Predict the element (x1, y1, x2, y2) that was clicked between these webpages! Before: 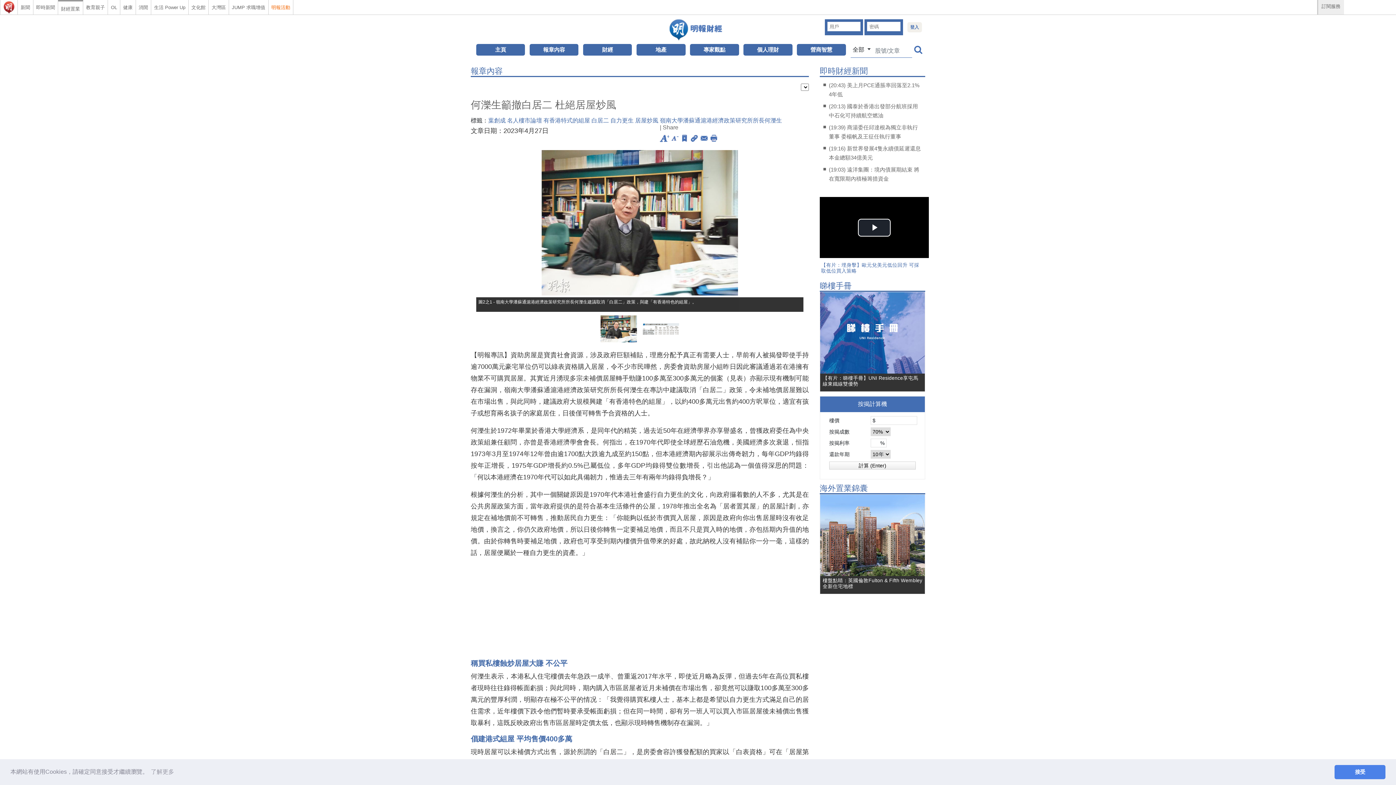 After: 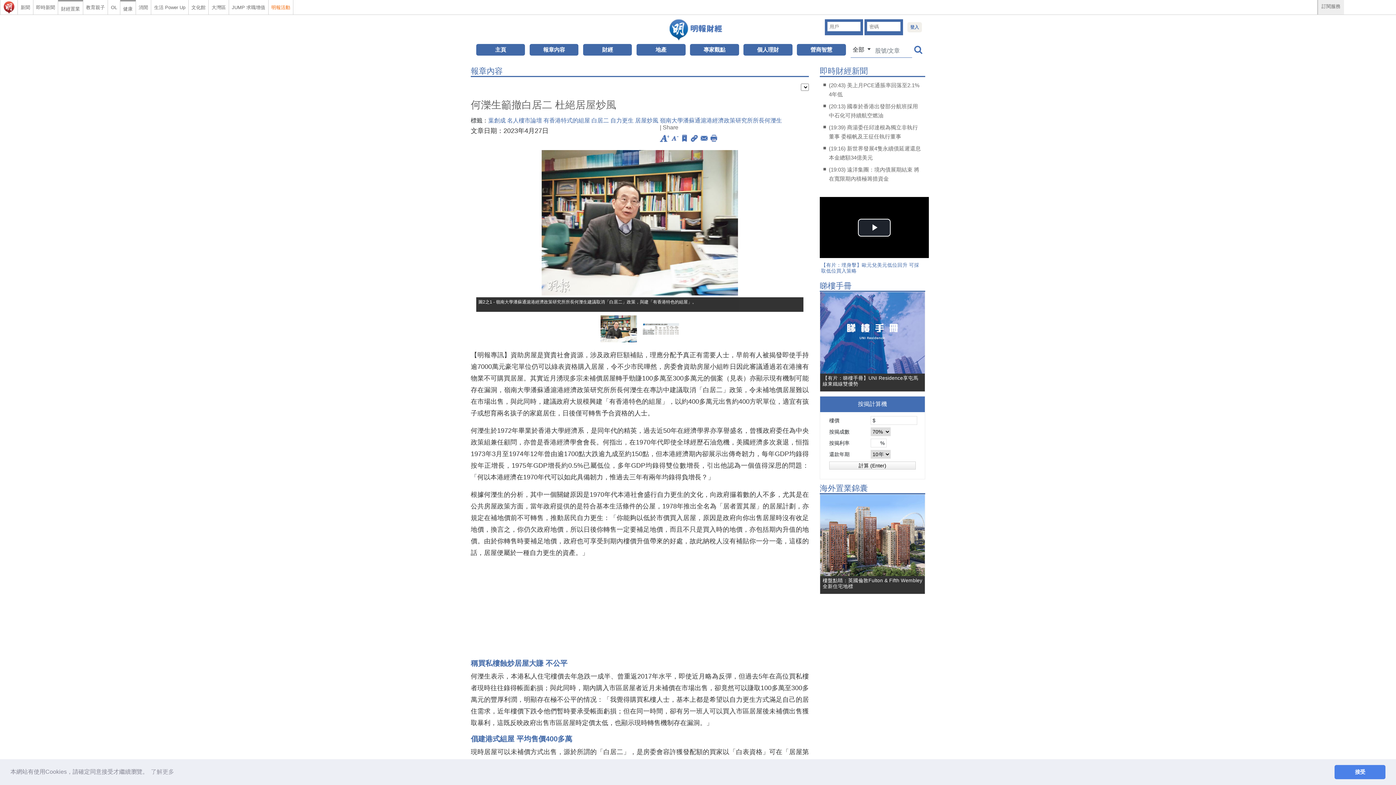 Action: bbox: (120, 0, 135, 12) label: 健康